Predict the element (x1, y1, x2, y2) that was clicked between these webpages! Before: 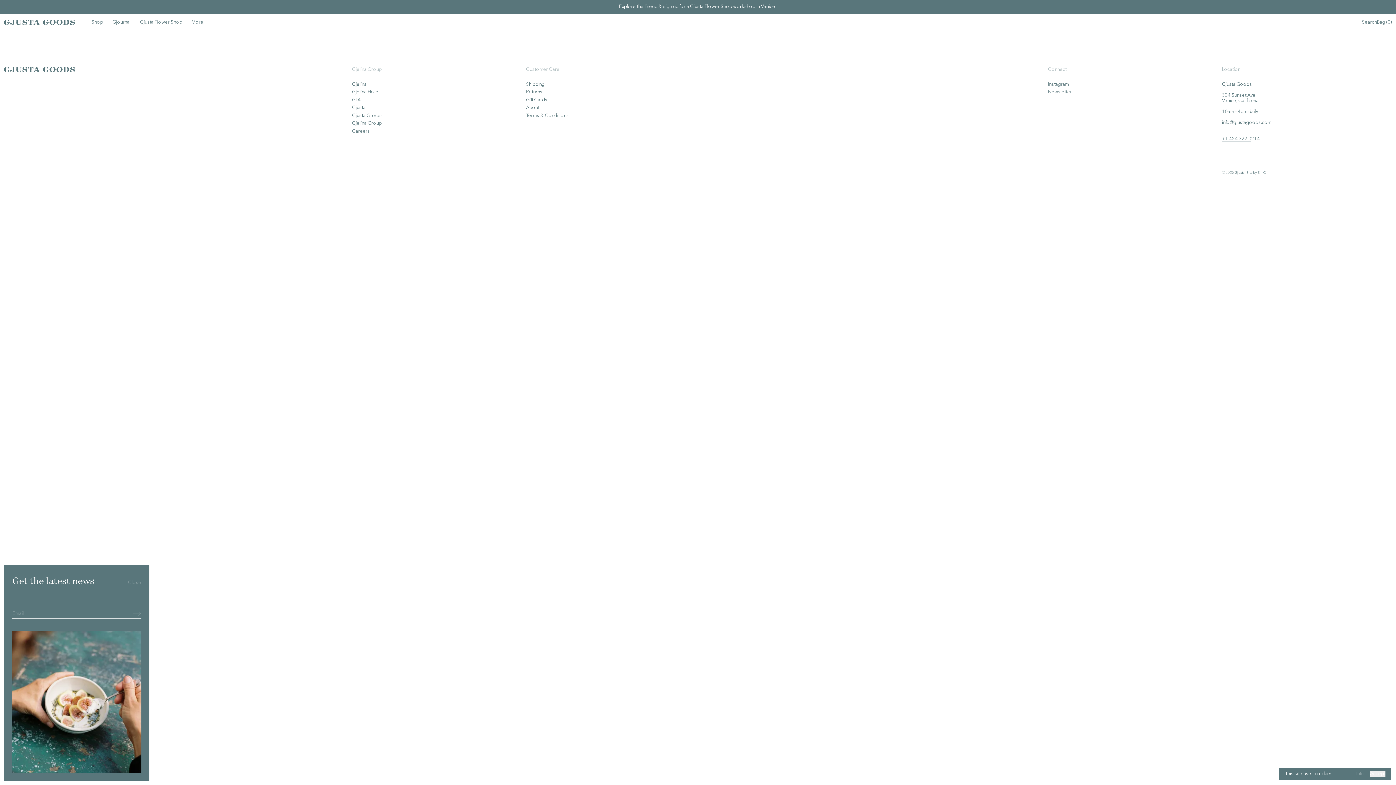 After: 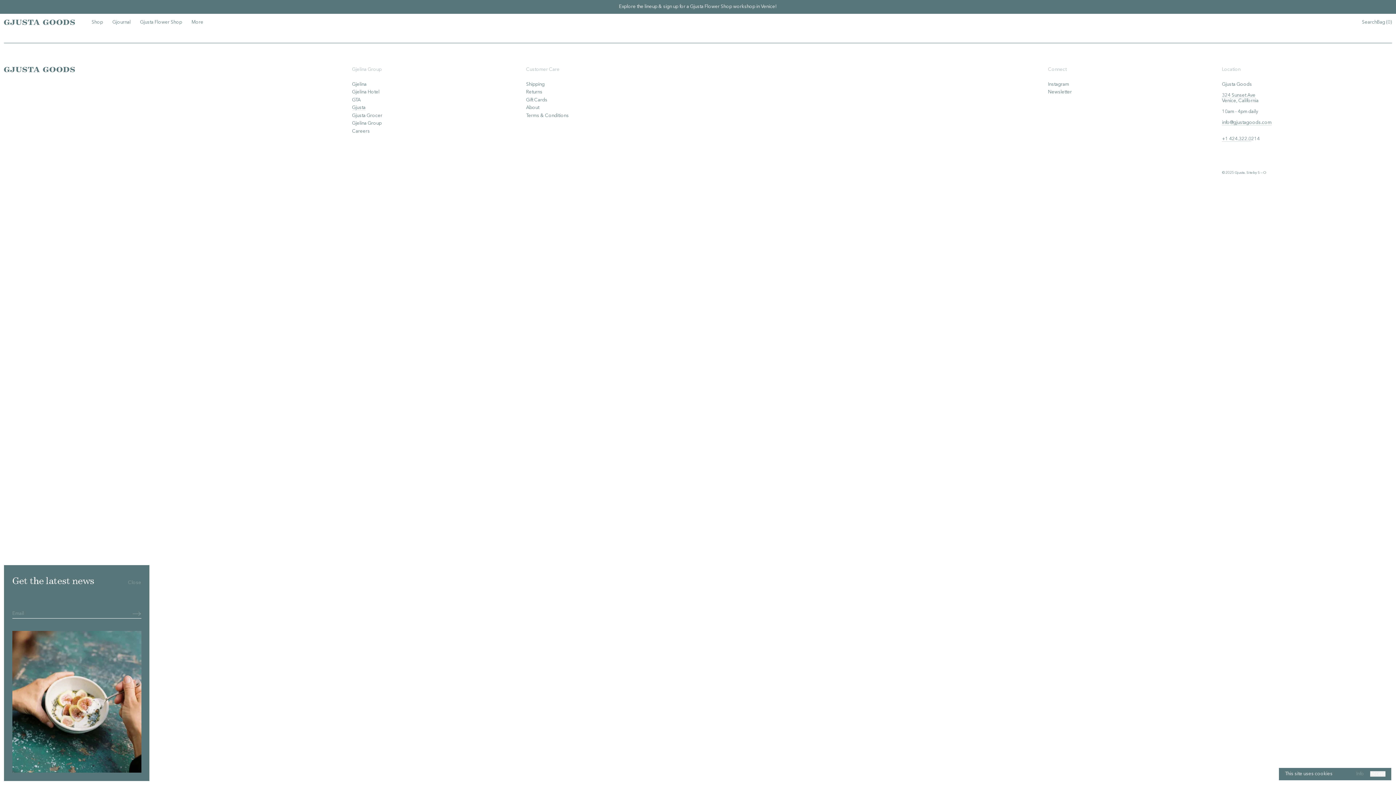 Action: label: Gjusta bbox: (352, 105, 365, 110)